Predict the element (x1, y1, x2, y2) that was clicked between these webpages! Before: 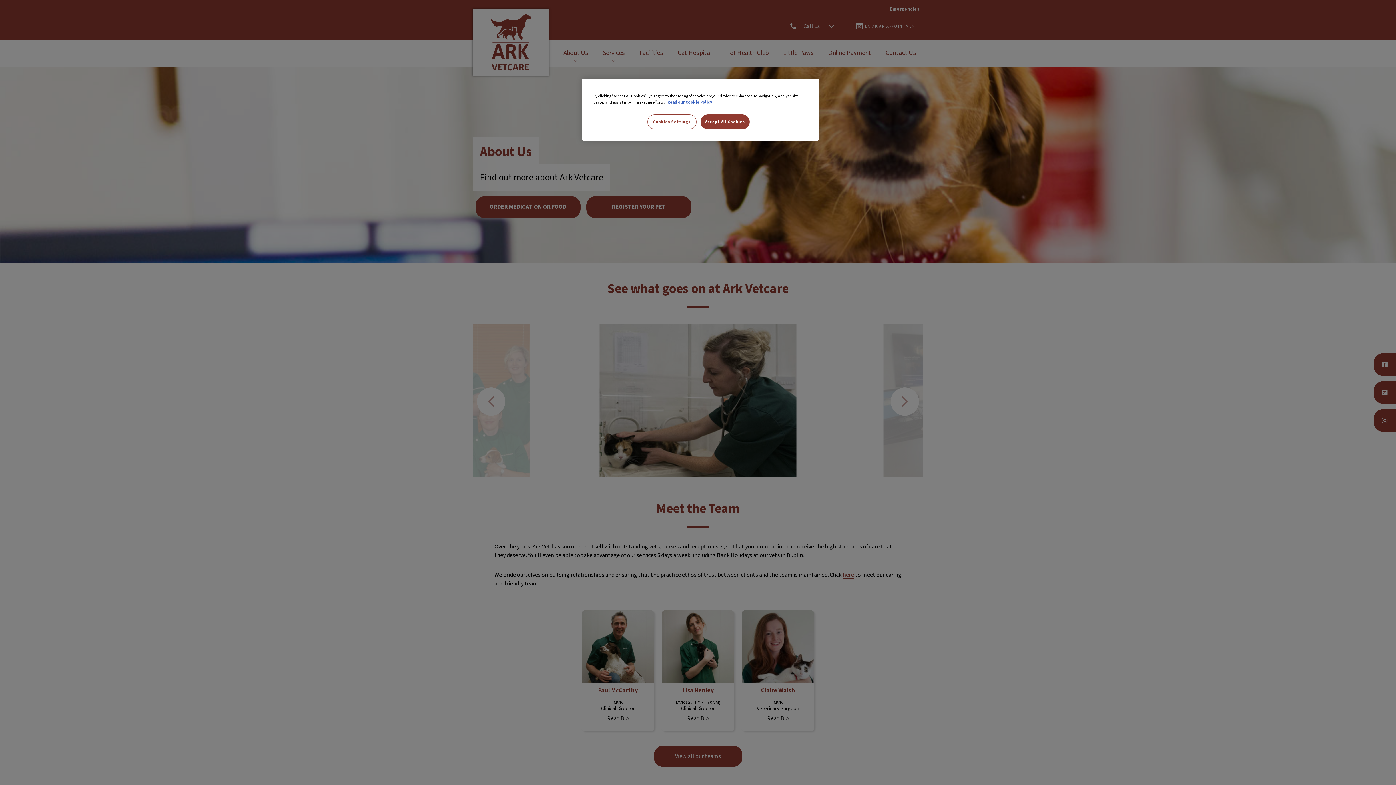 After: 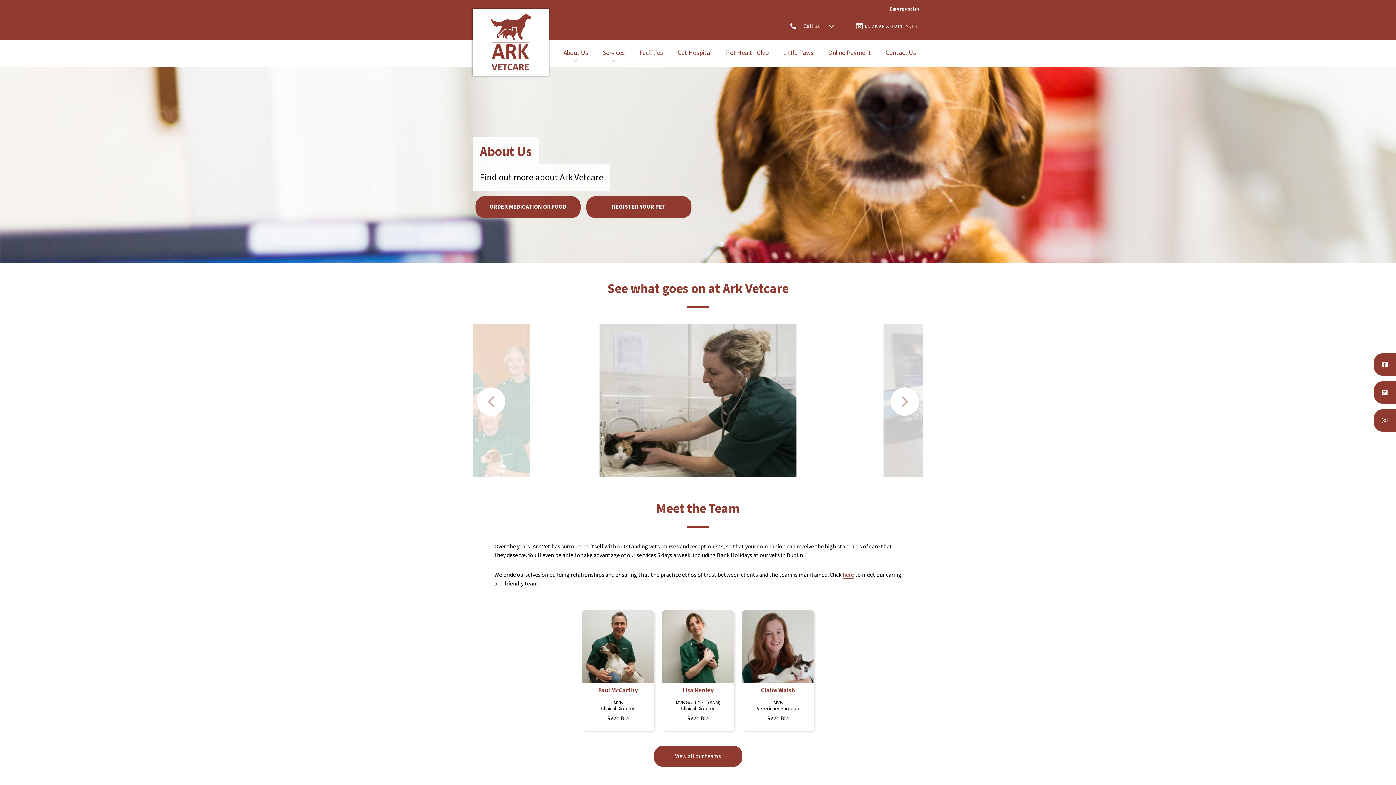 Action: label: Accept All Cookies bbox: (700, 114, 749, 129)